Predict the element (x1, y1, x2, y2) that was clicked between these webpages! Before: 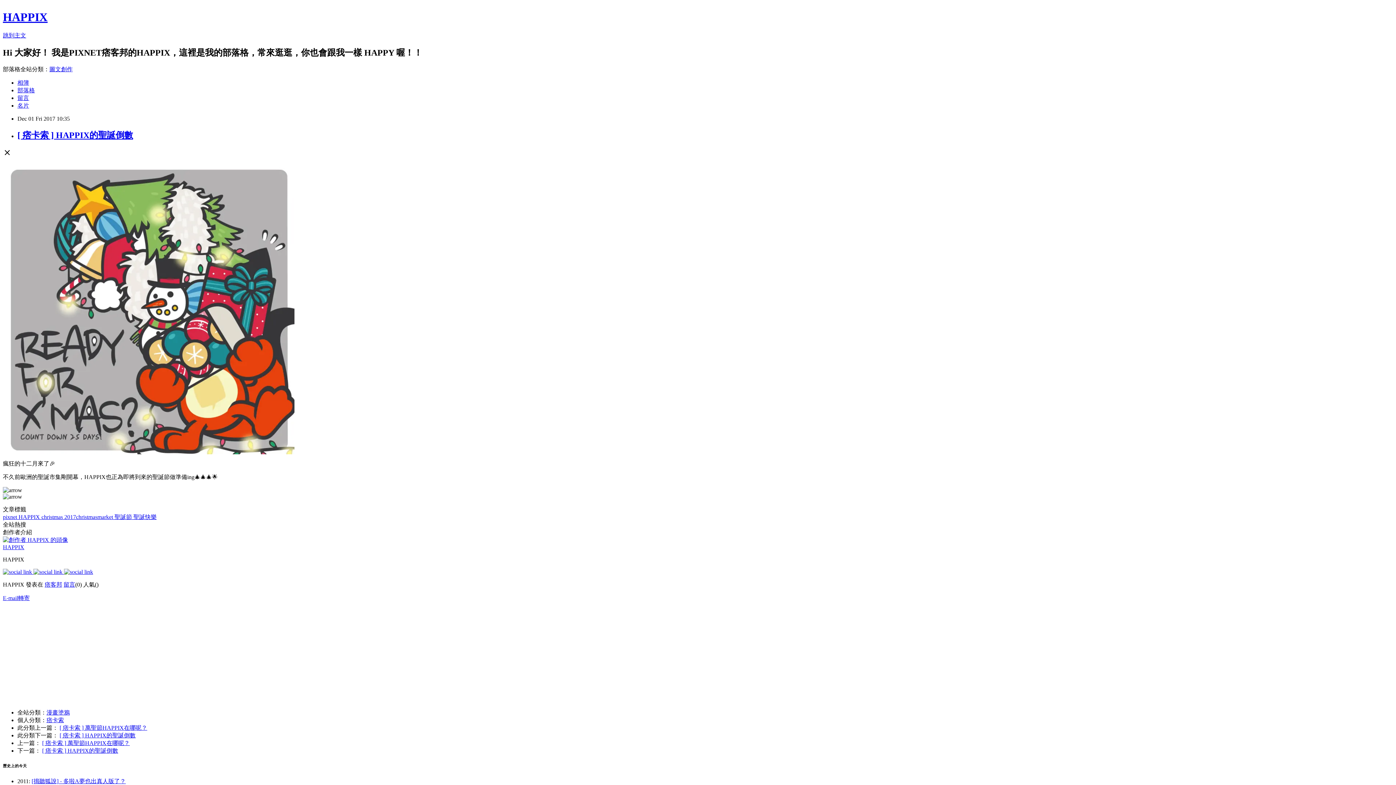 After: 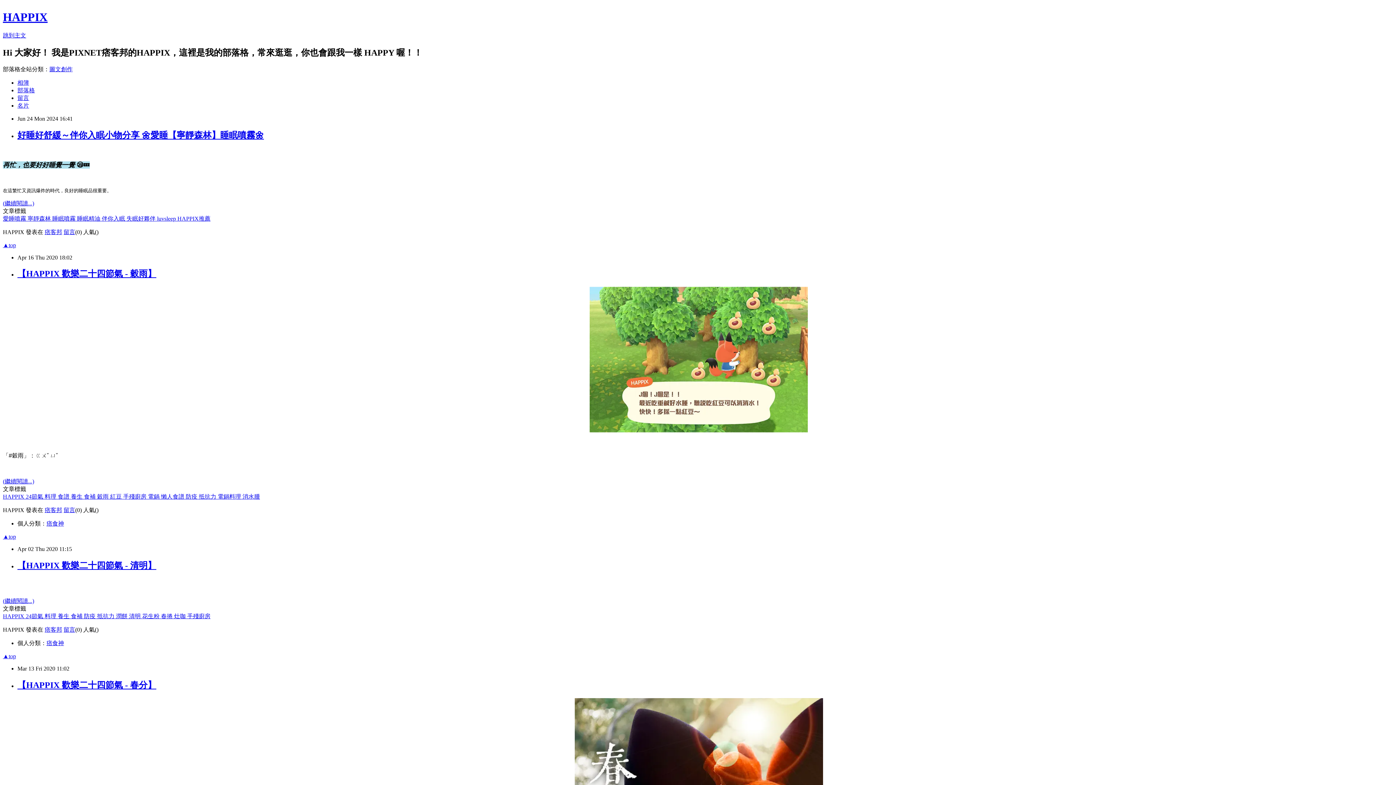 Action: label: HAPPIX bbox: (2, 10, 47, 23)